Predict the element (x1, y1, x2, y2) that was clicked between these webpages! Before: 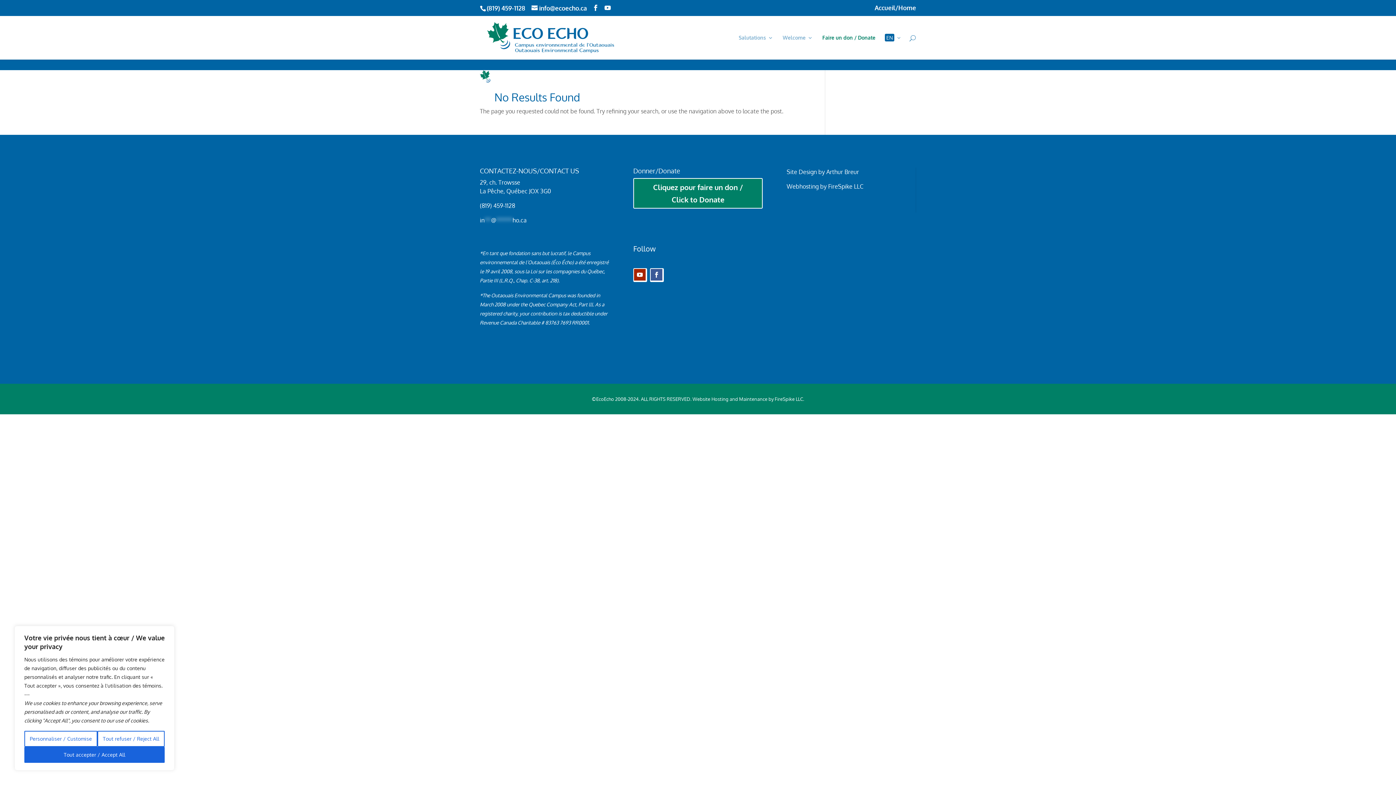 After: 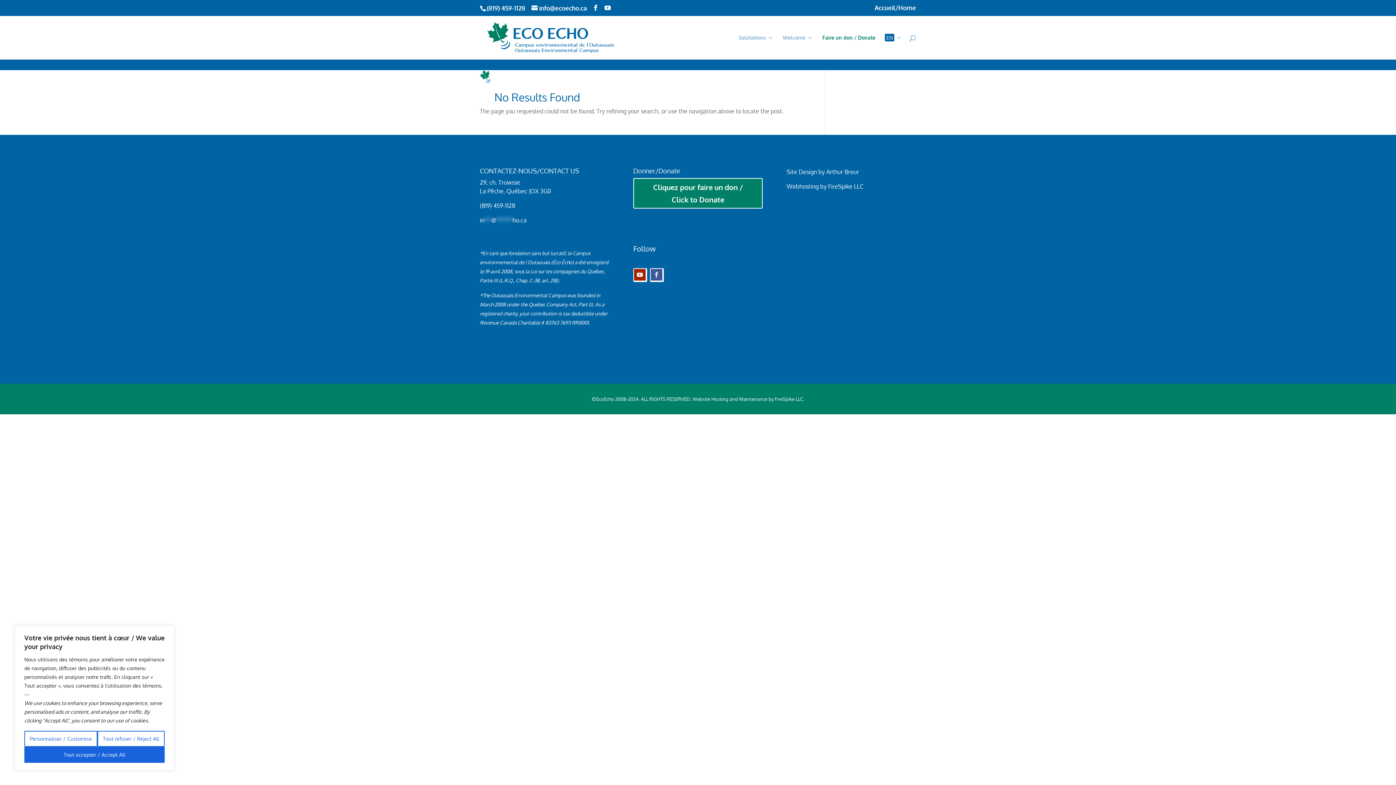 Action: bbox: (650, 268, 664, 282)